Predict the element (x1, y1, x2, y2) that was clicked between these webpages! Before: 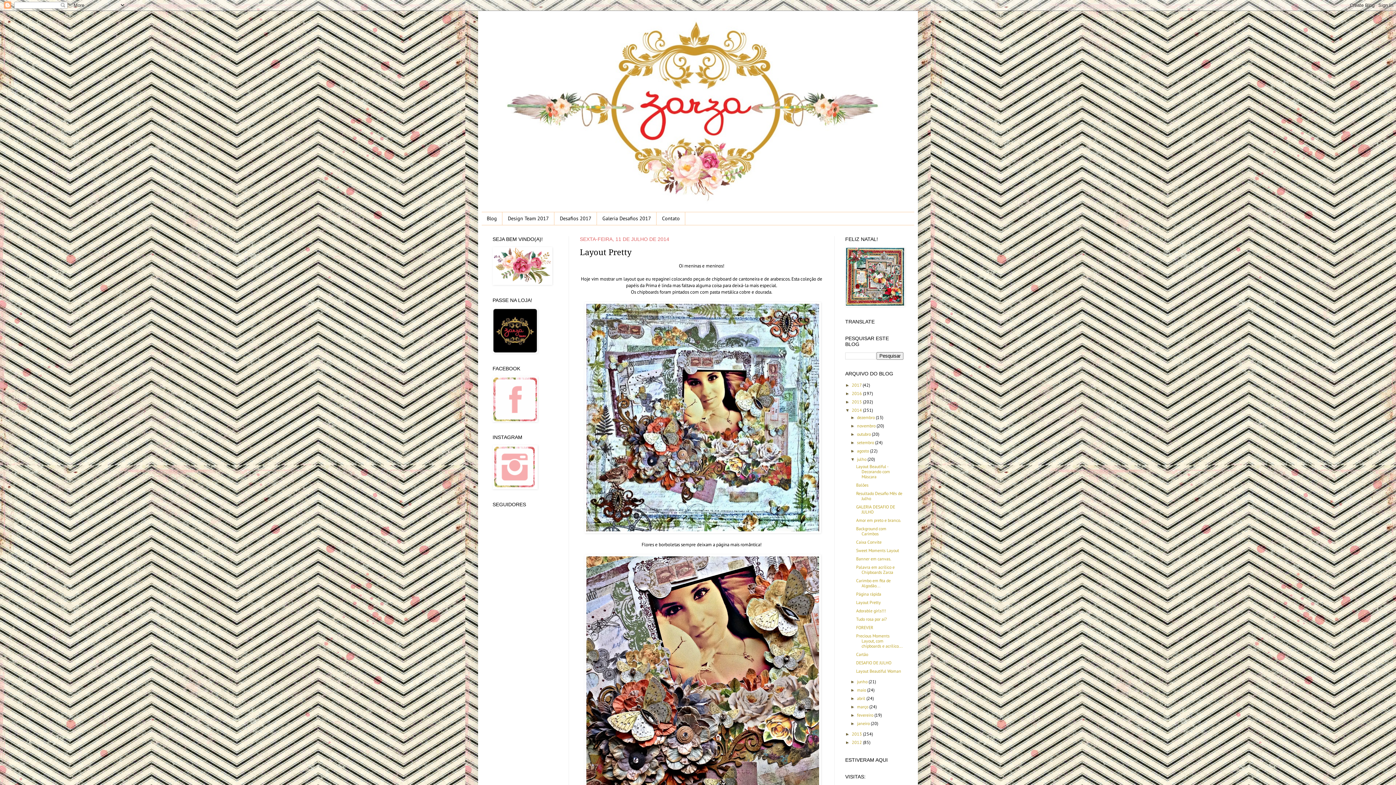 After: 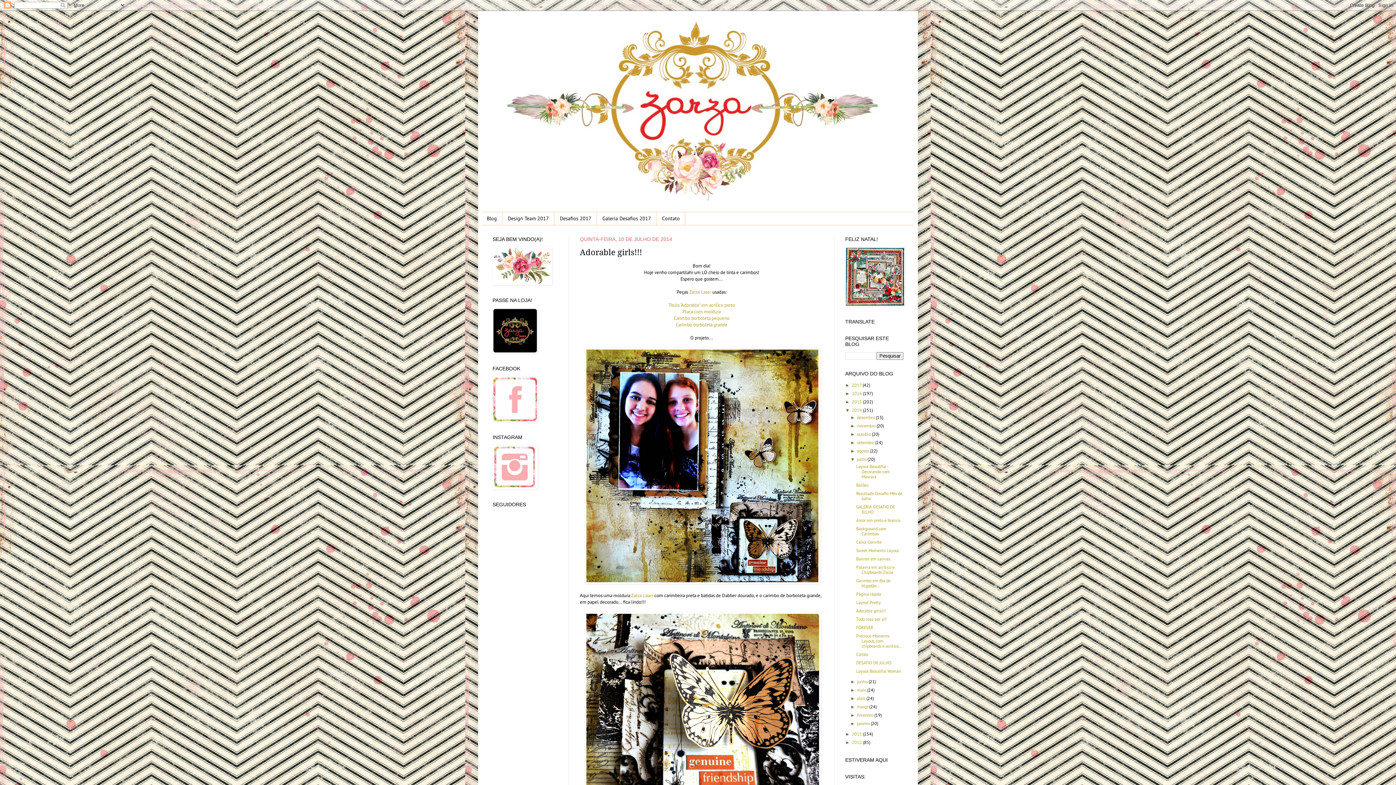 Action: label: Adorable girls!!! bbox: (856, 608, 886, 613)